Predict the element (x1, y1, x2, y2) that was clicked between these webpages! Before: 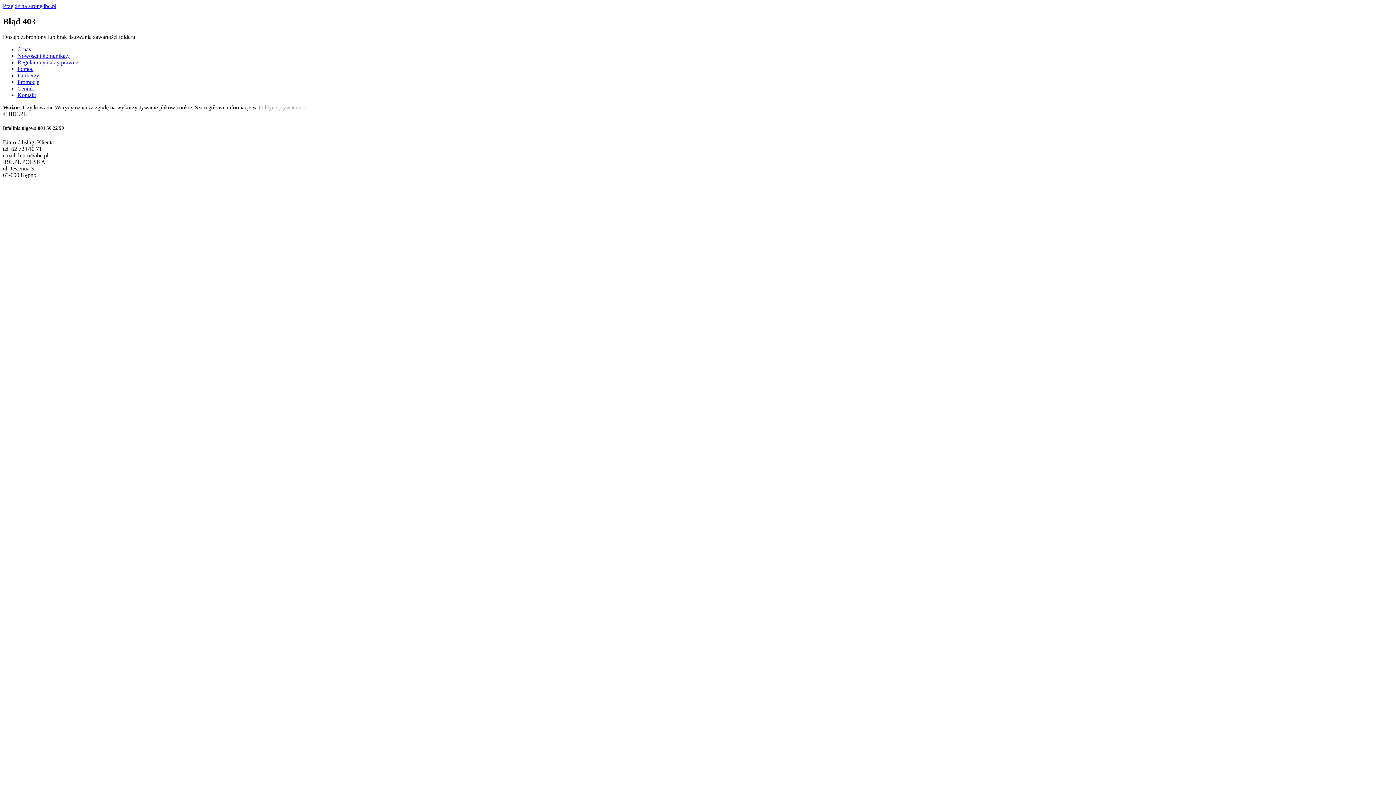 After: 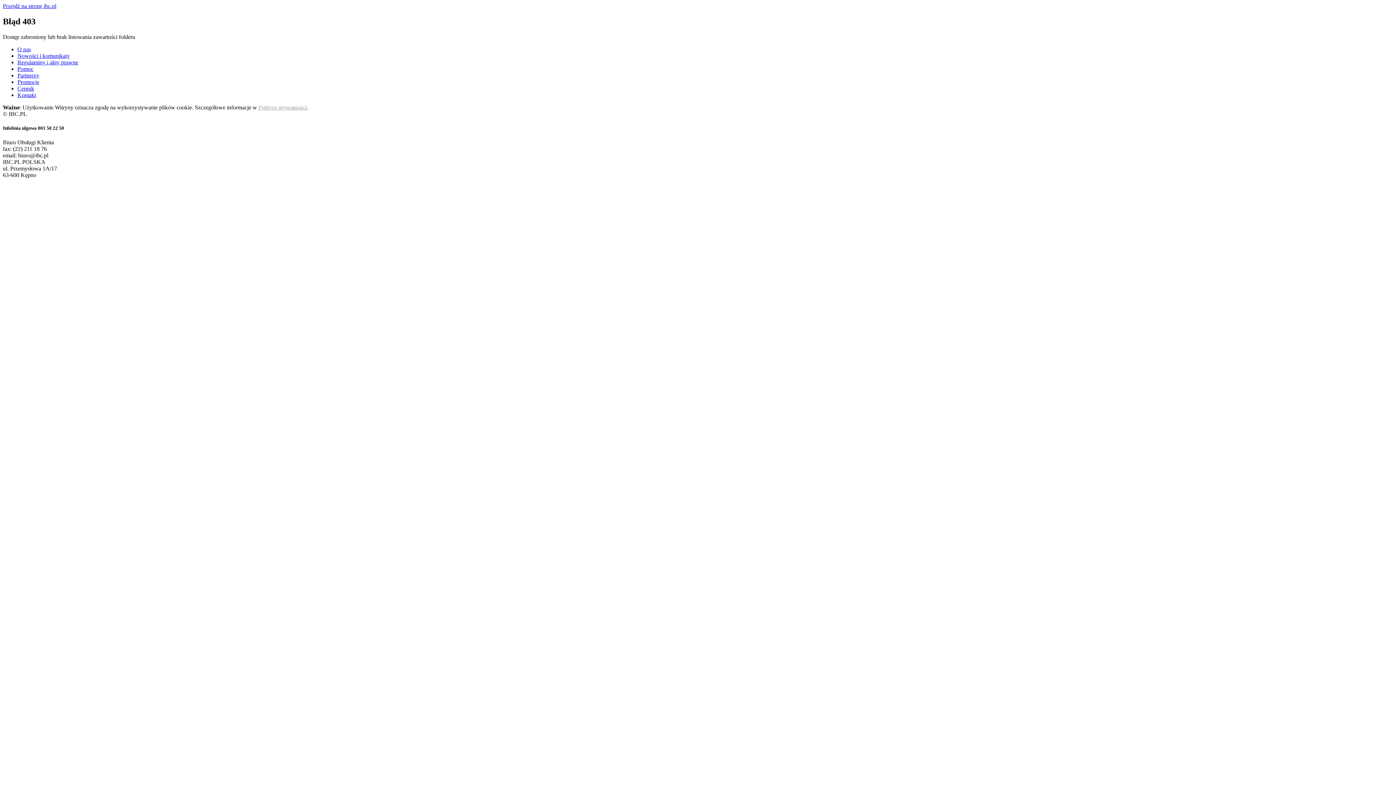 Action: label: Nowości i komunikaty bbox: (17, 52, 69, 58)